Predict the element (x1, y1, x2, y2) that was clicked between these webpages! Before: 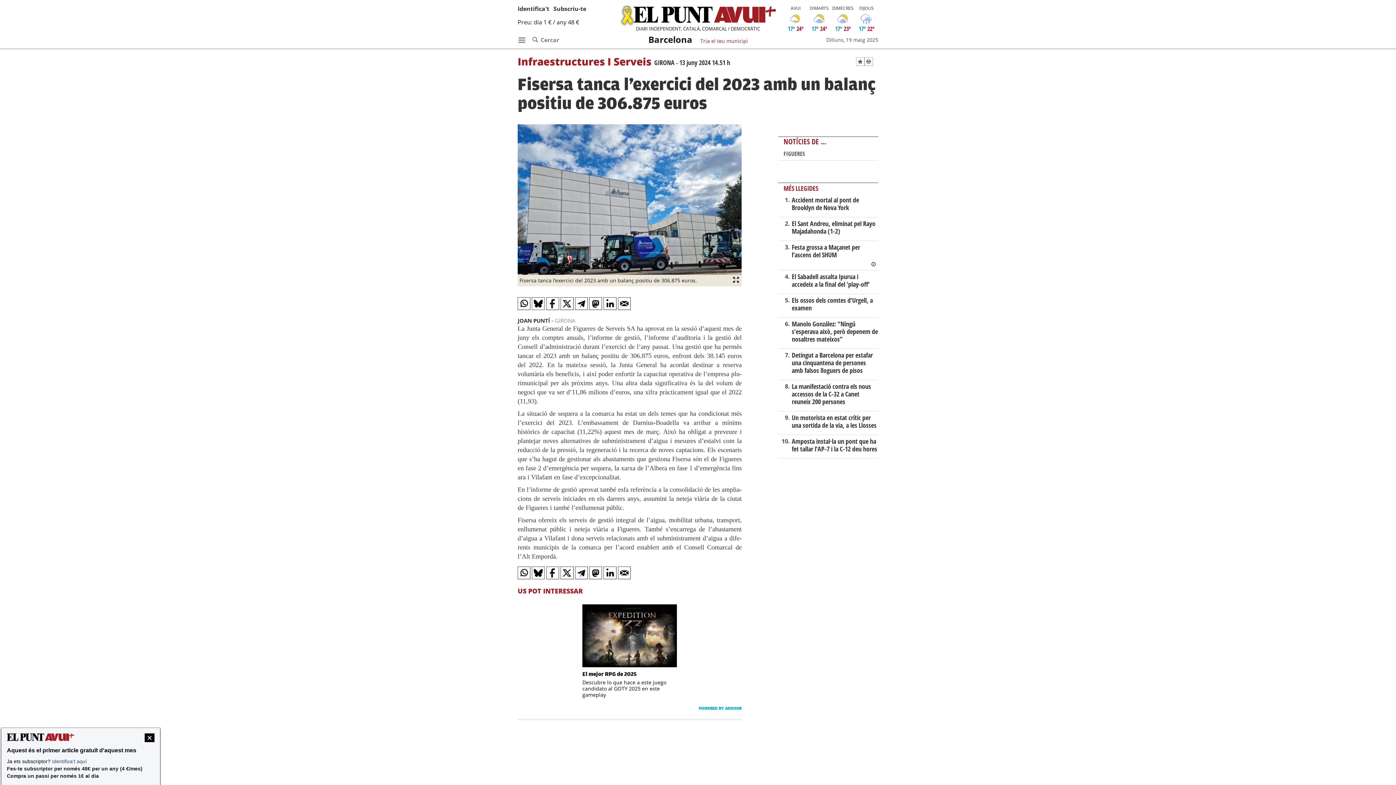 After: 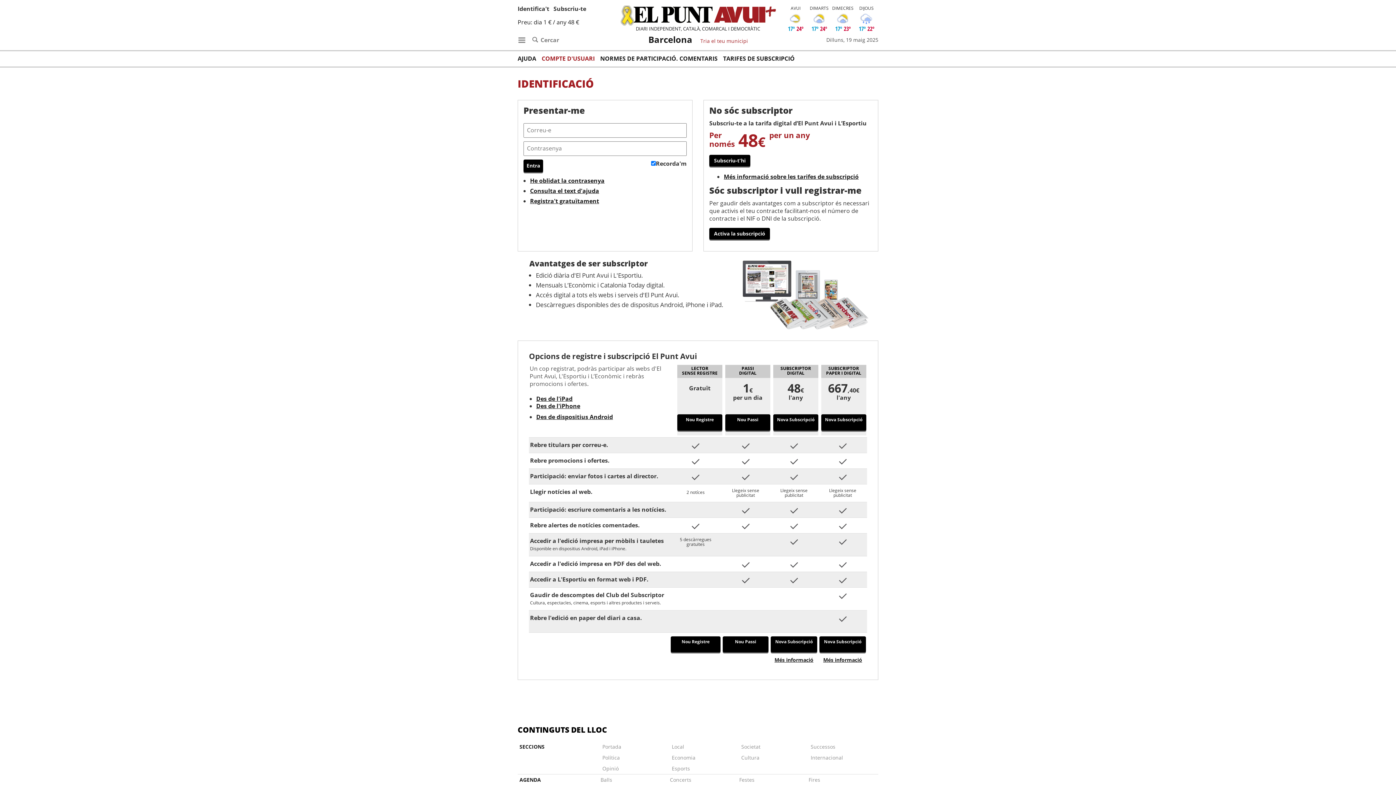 Action: bbox: (6, 766, 142, 772) label: Fes-te subscriptor per només 48€ per un any (4 €/mes)